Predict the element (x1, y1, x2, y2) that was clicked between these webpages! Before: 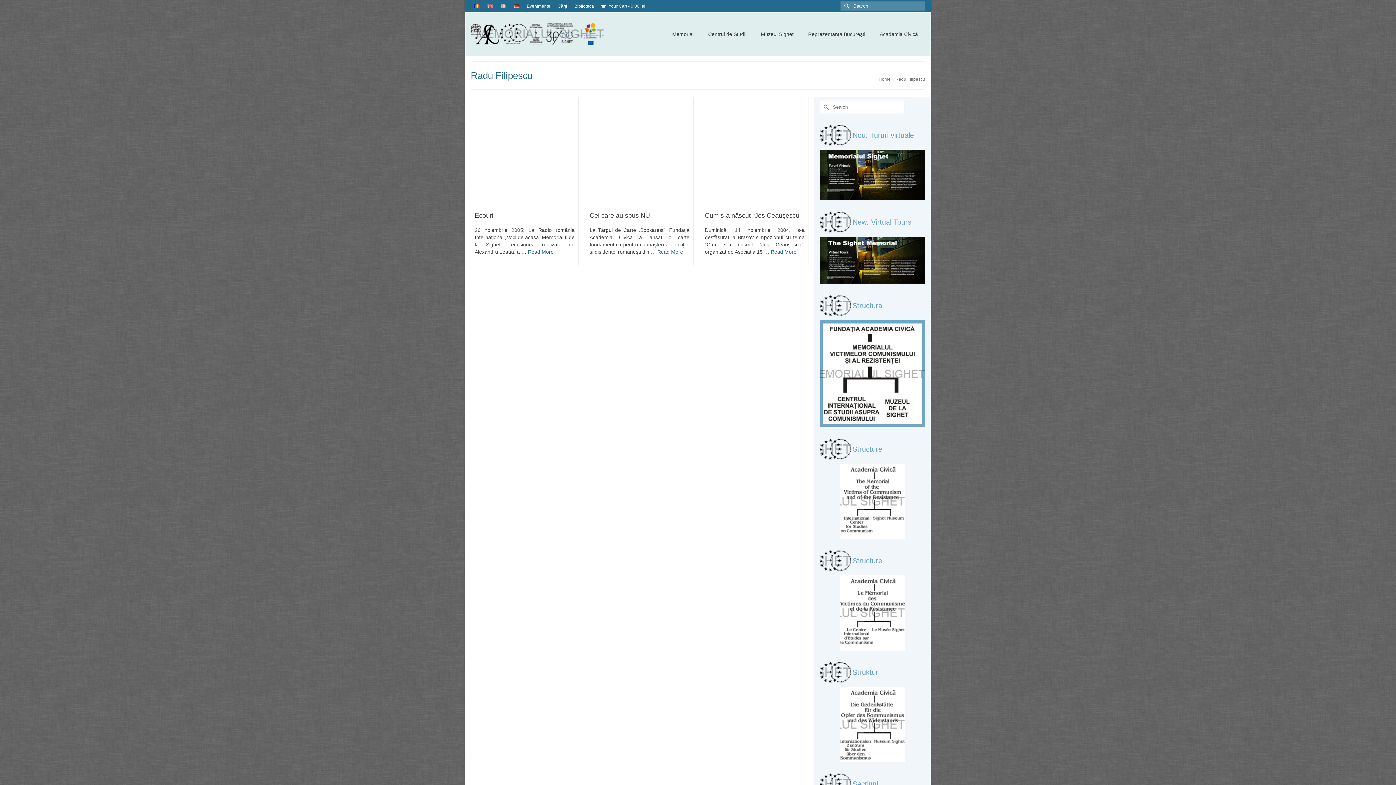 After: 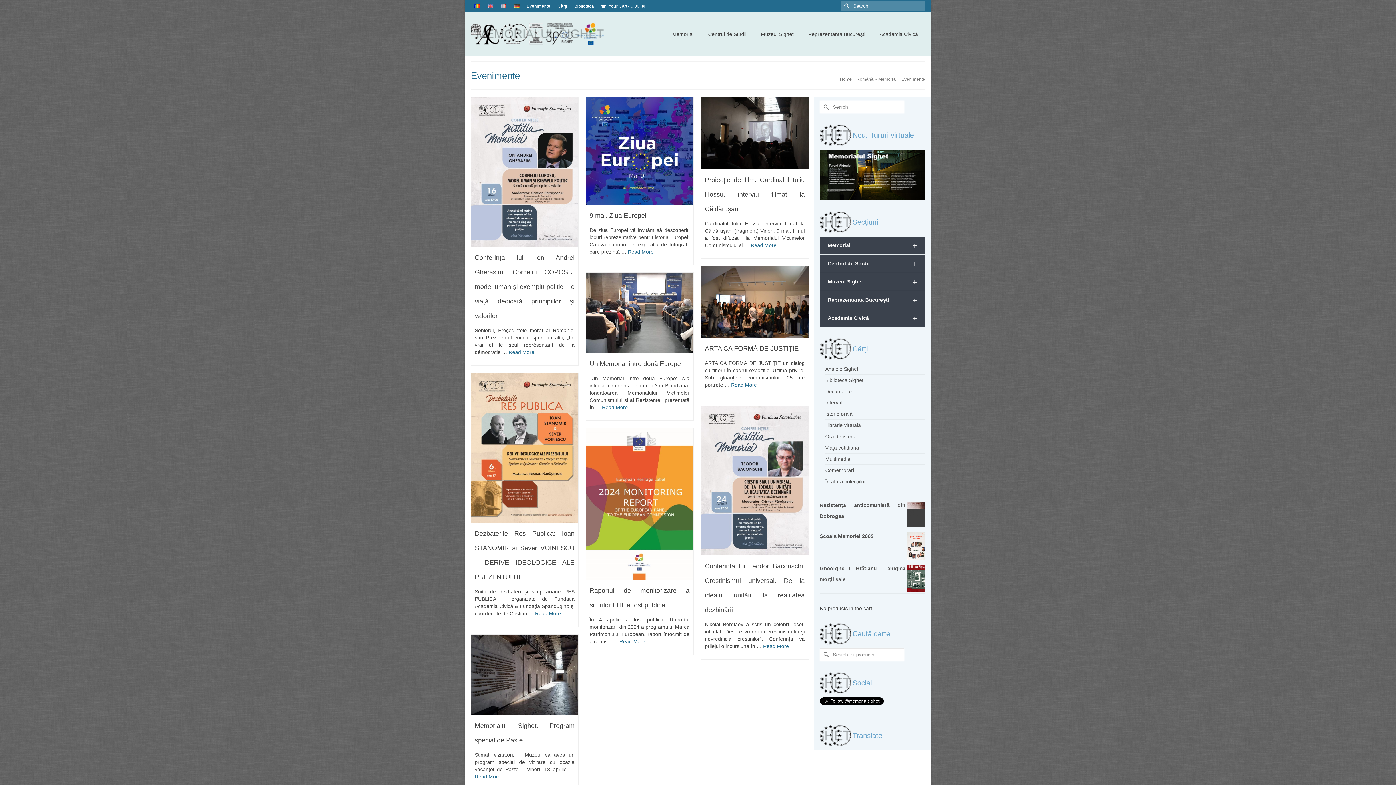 Action: bbox: (523, 0, 554, 12) label: Evenimente